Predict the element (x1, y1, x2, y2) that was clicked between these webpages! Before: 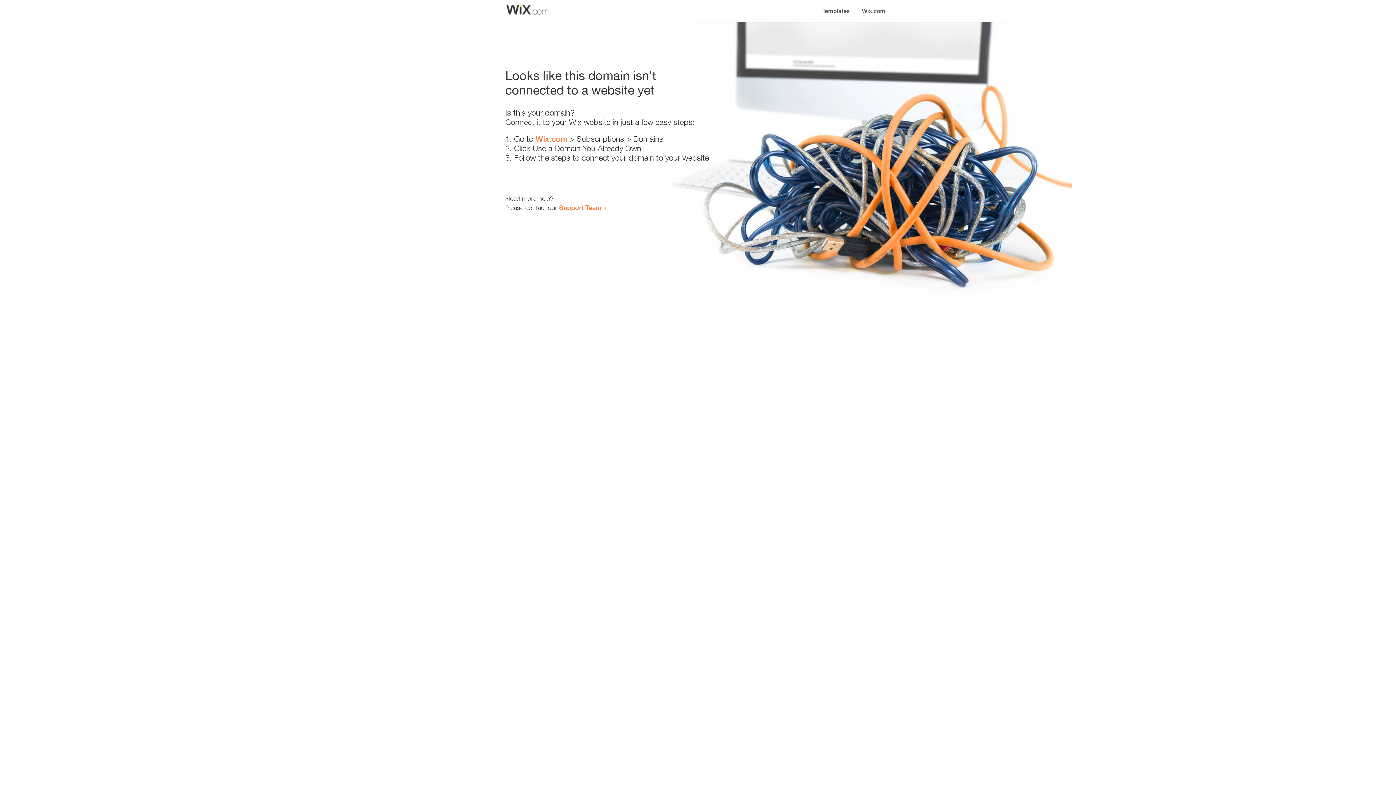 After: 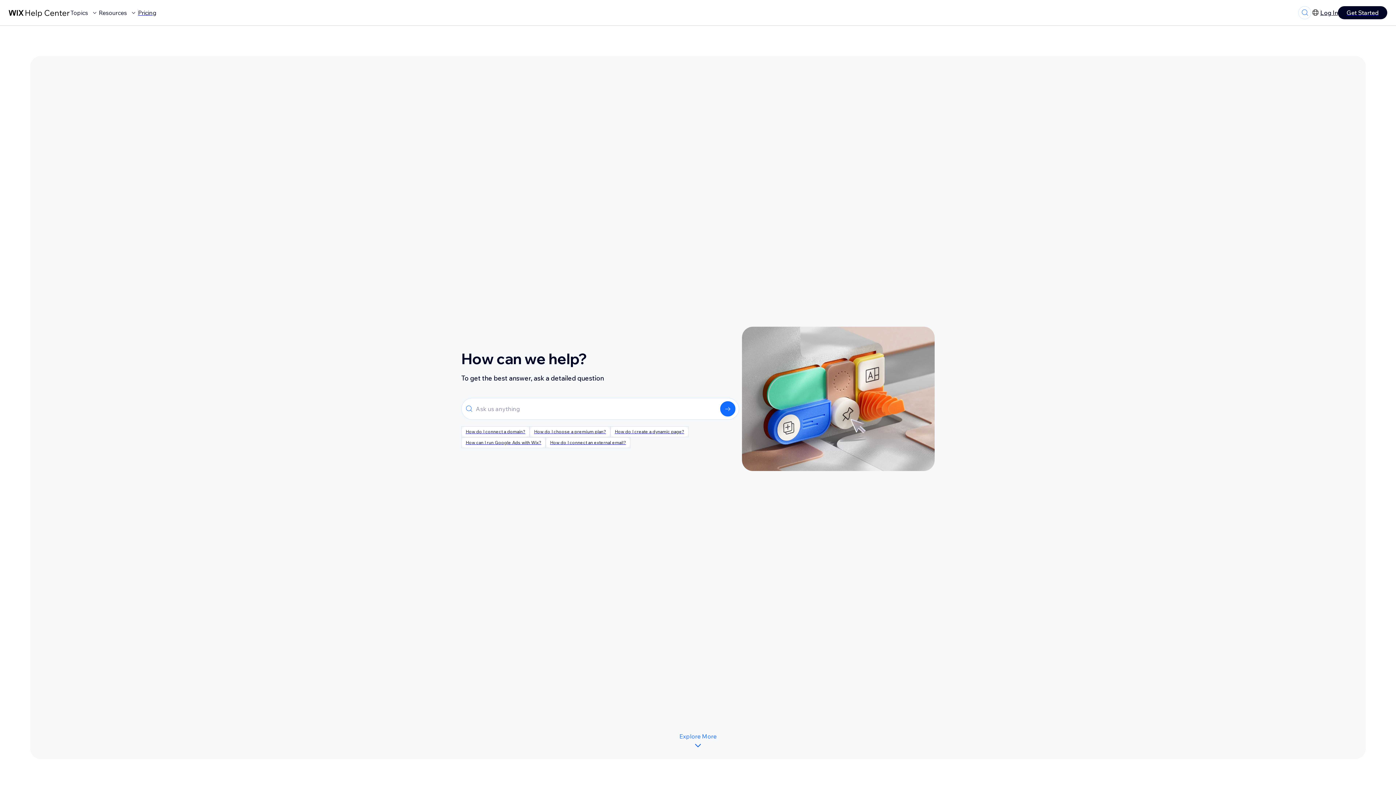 Action: bbox: (559, 203, 601, 211) label: Support Team